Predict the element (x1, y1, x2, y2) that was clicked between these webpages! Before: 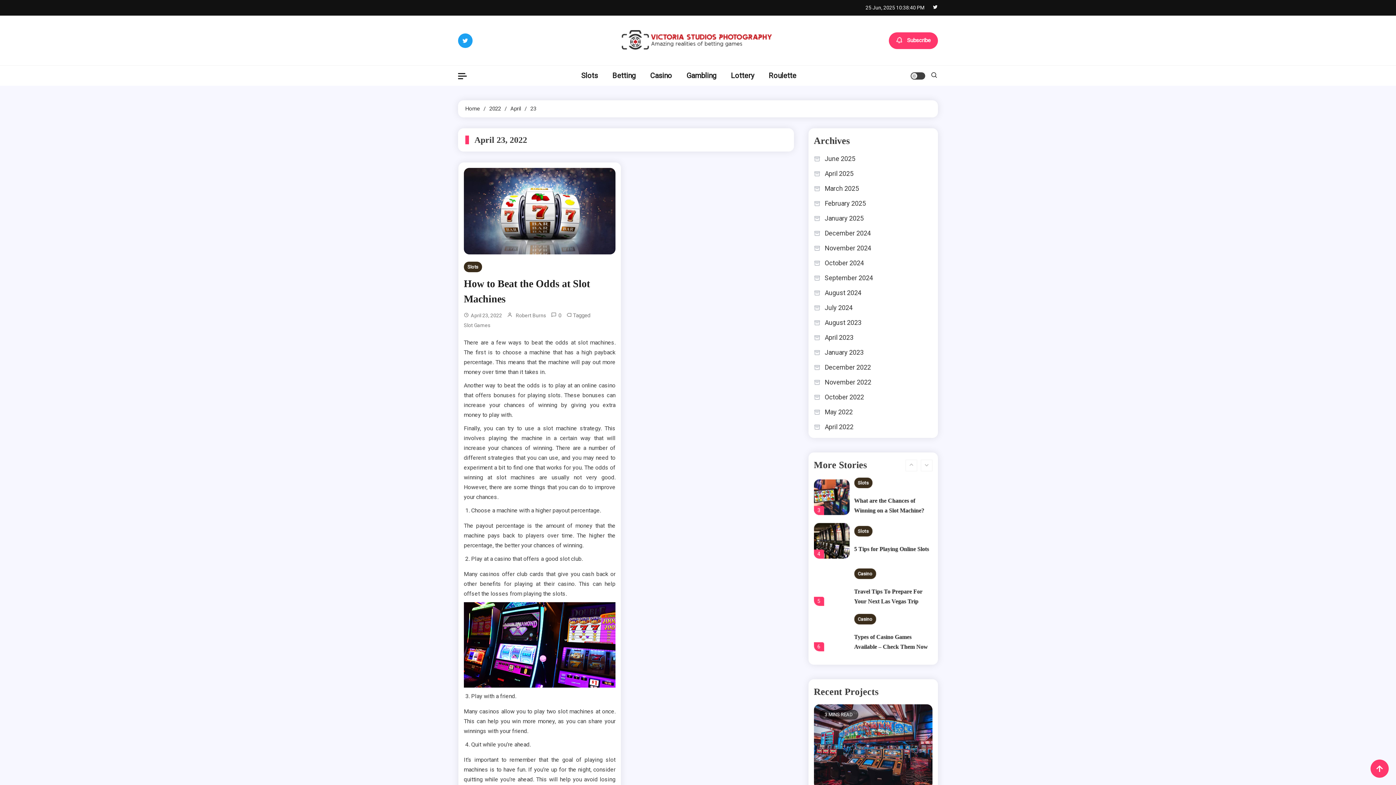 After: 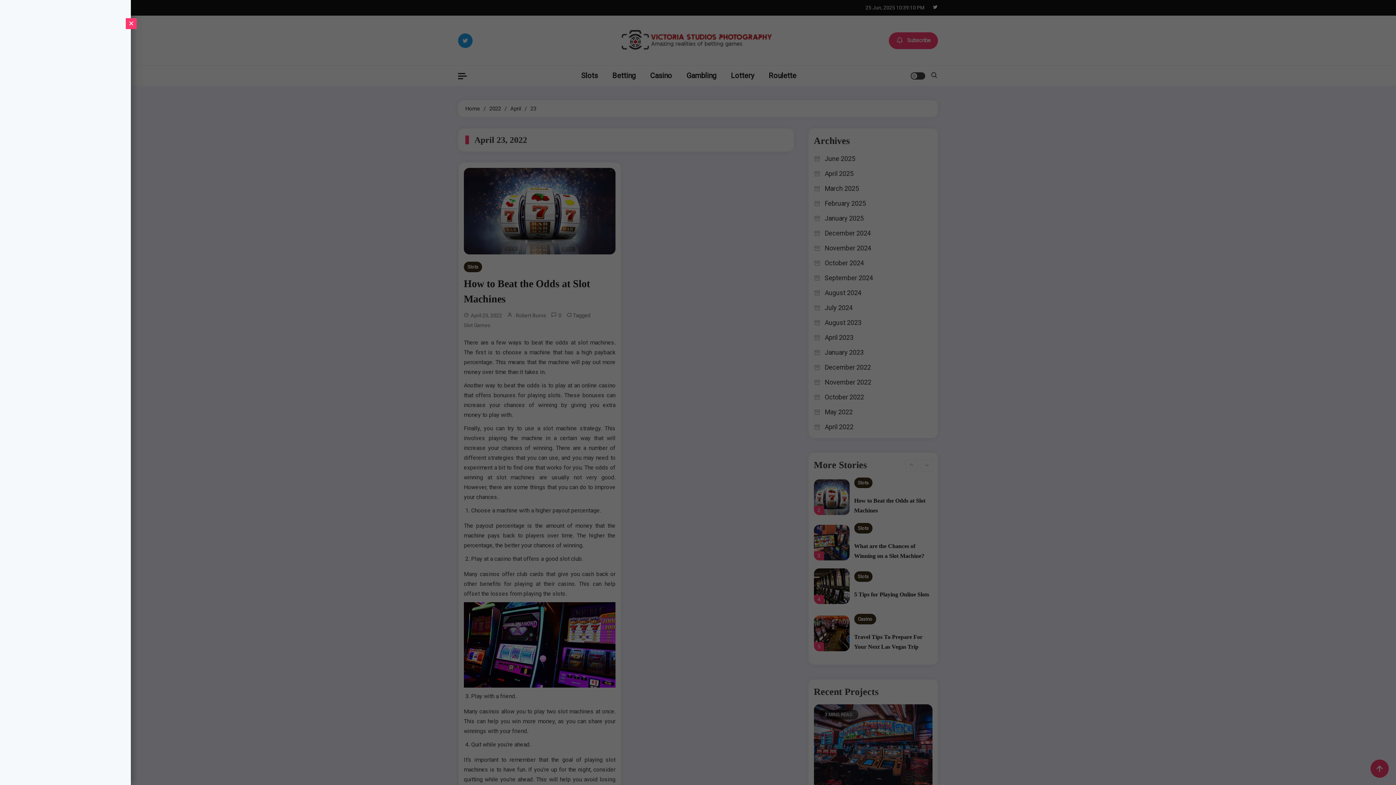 Action: bbox: (458, 72, 466, 79)